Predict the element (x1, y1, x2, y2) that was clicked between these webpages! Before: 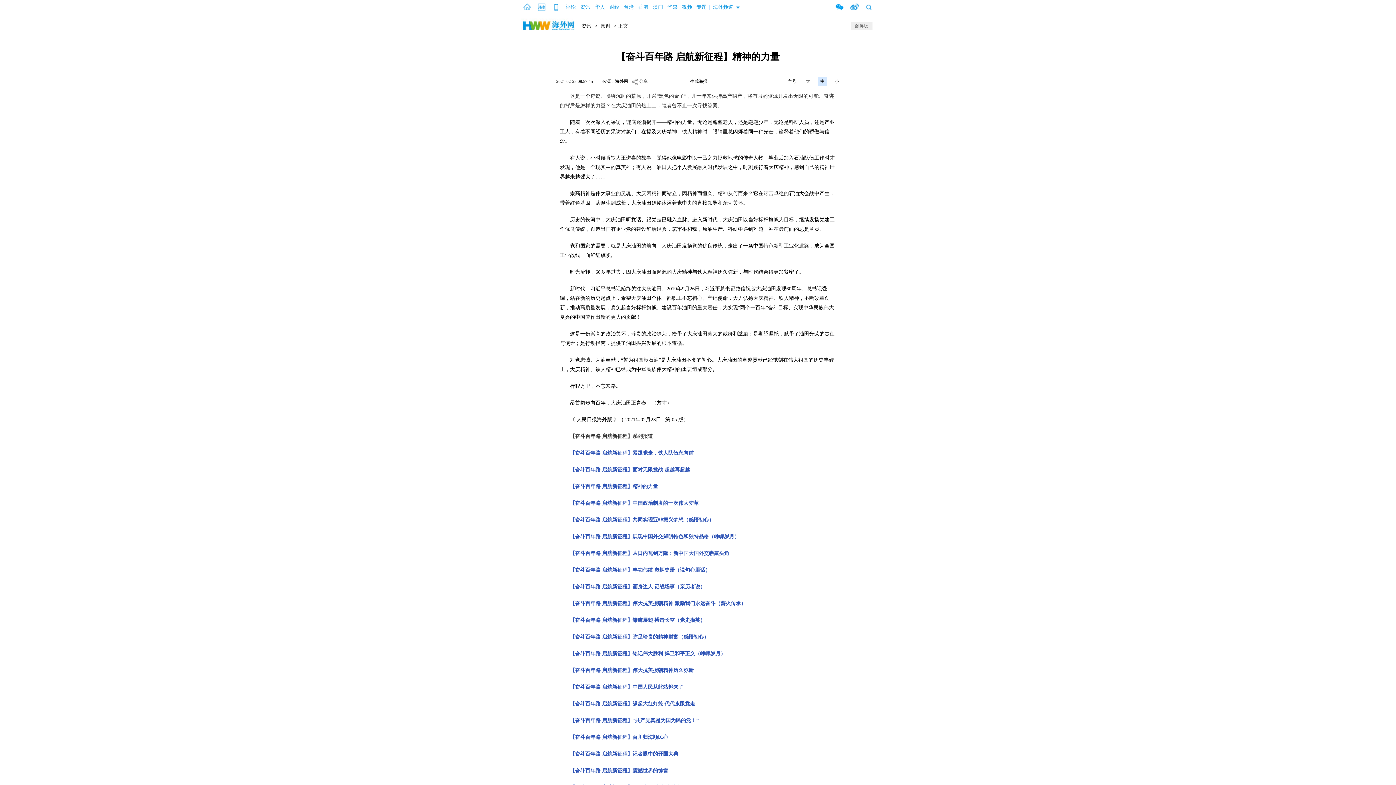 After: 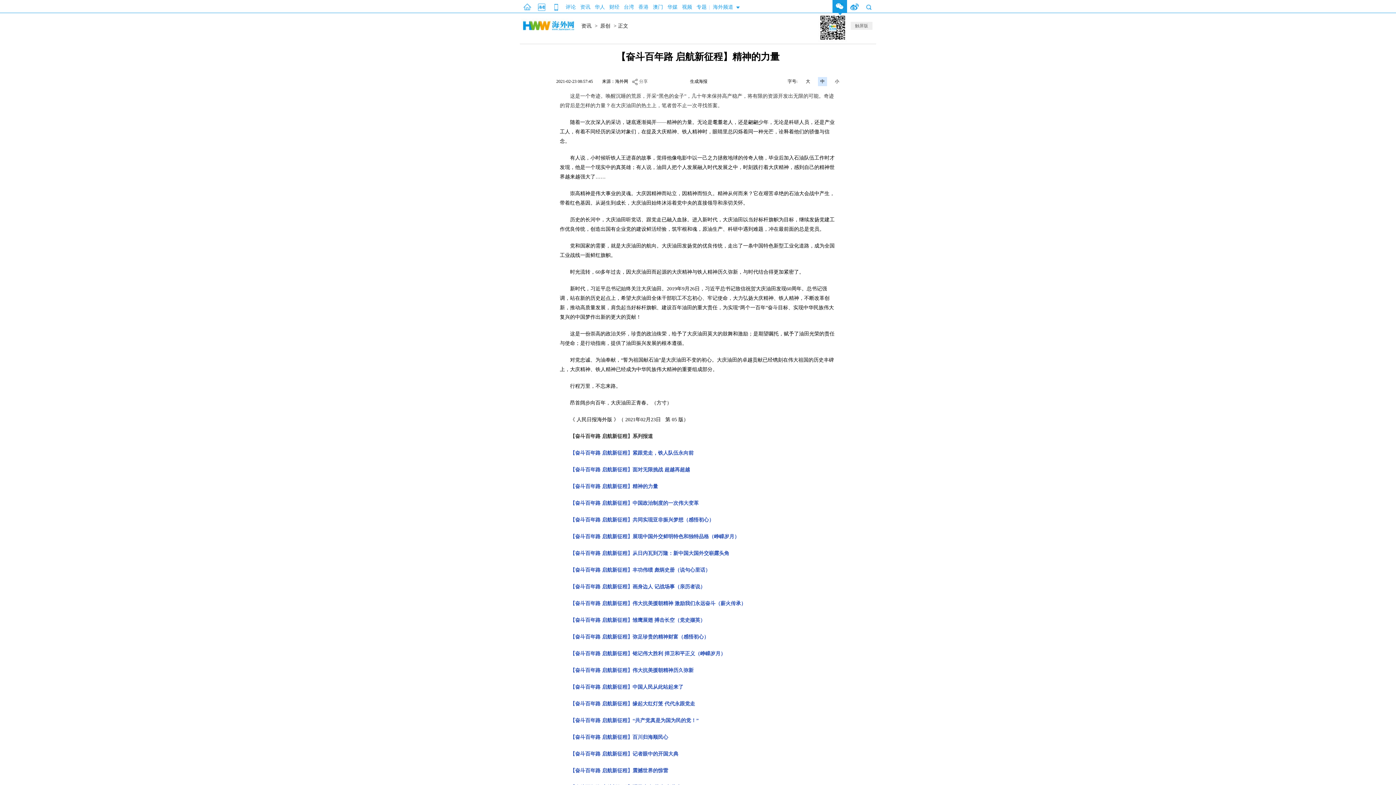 Action: bbox: (832, 0, 847, 12)